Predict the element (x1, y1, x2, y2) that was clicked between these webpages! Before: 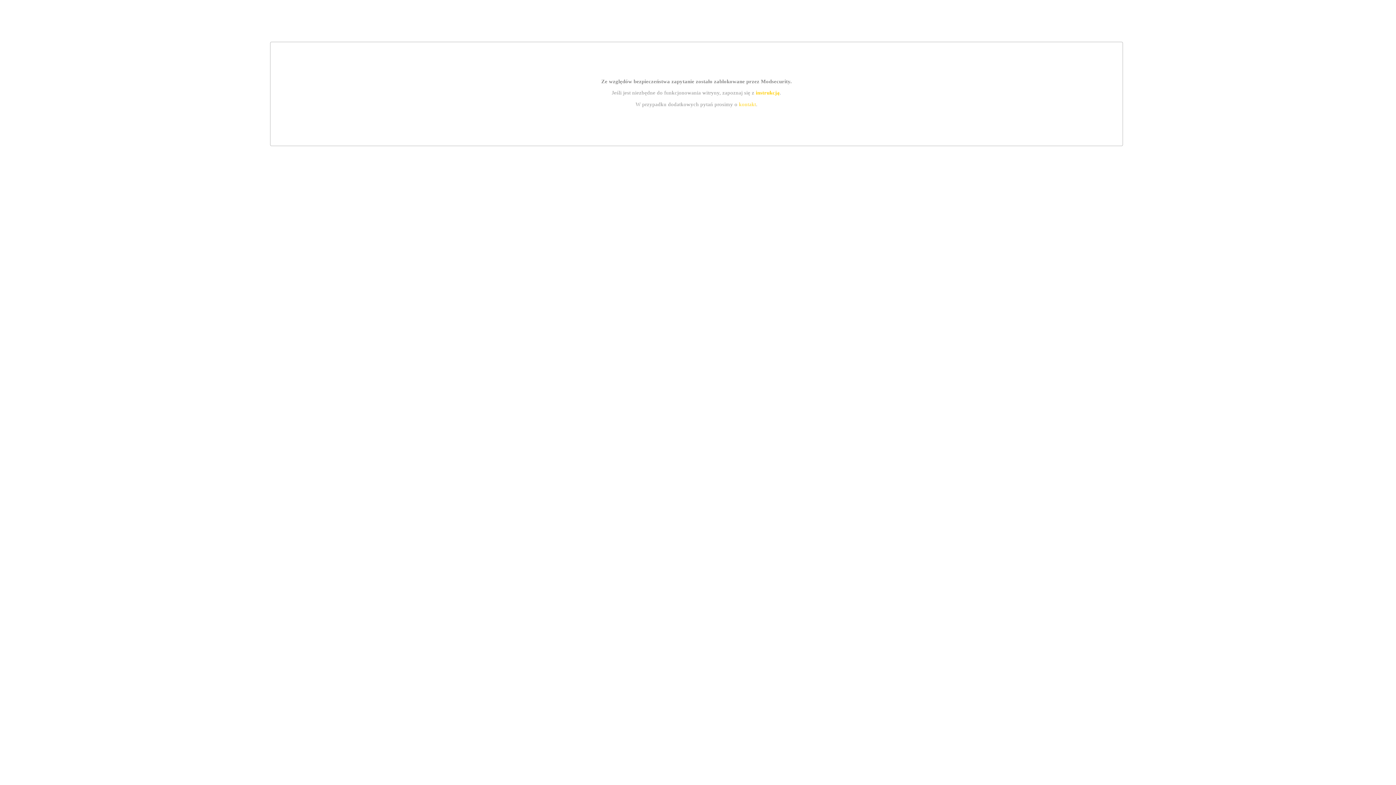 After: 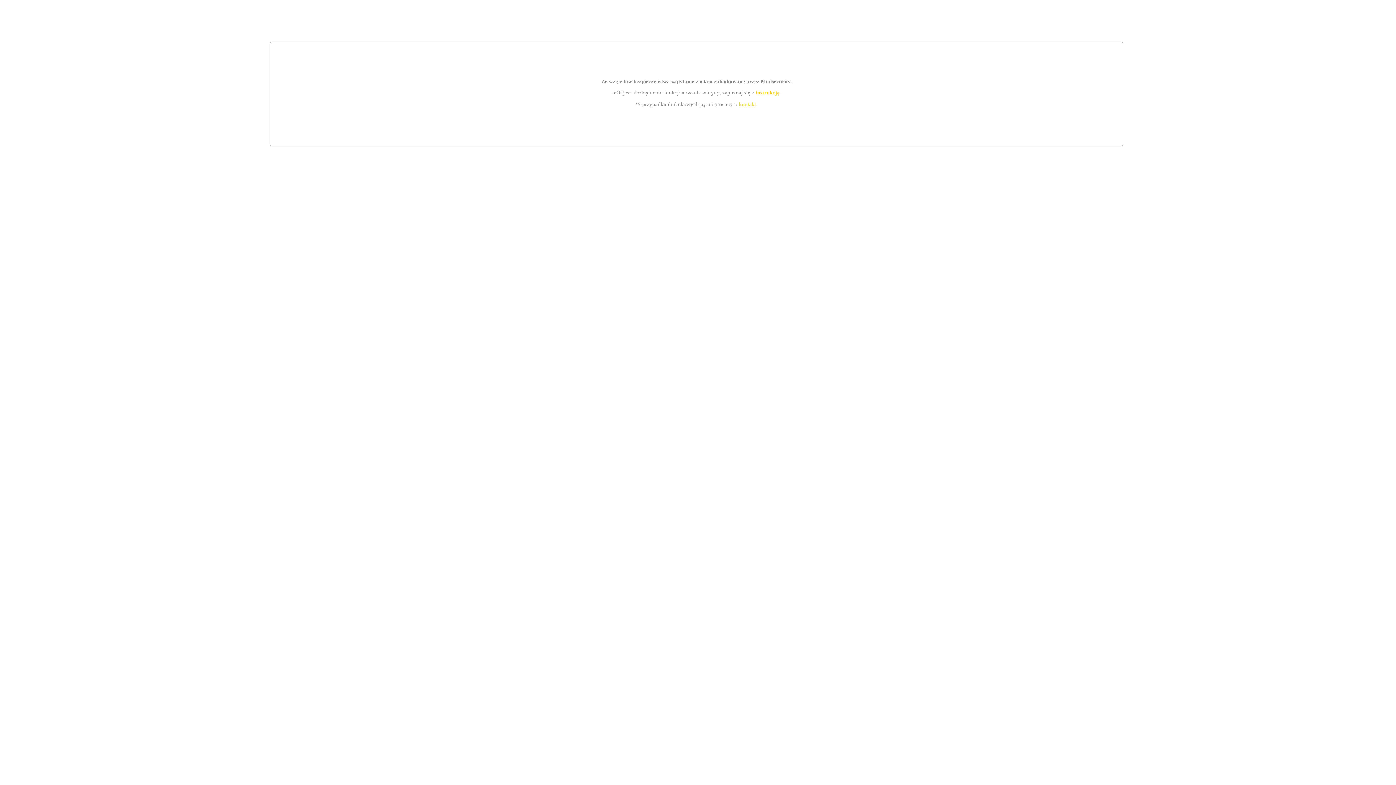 Action: label: kontakt bbox: (739, 101, 756, 107)